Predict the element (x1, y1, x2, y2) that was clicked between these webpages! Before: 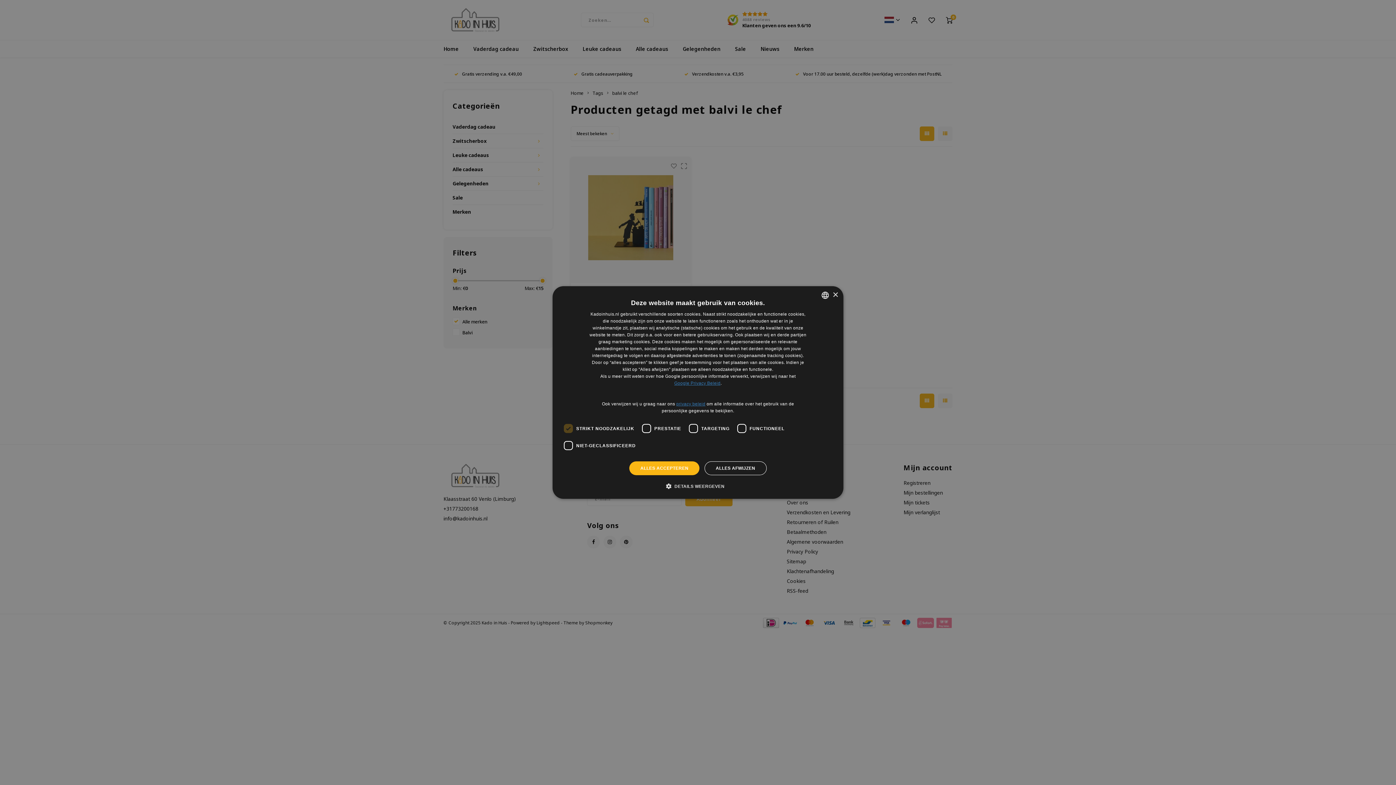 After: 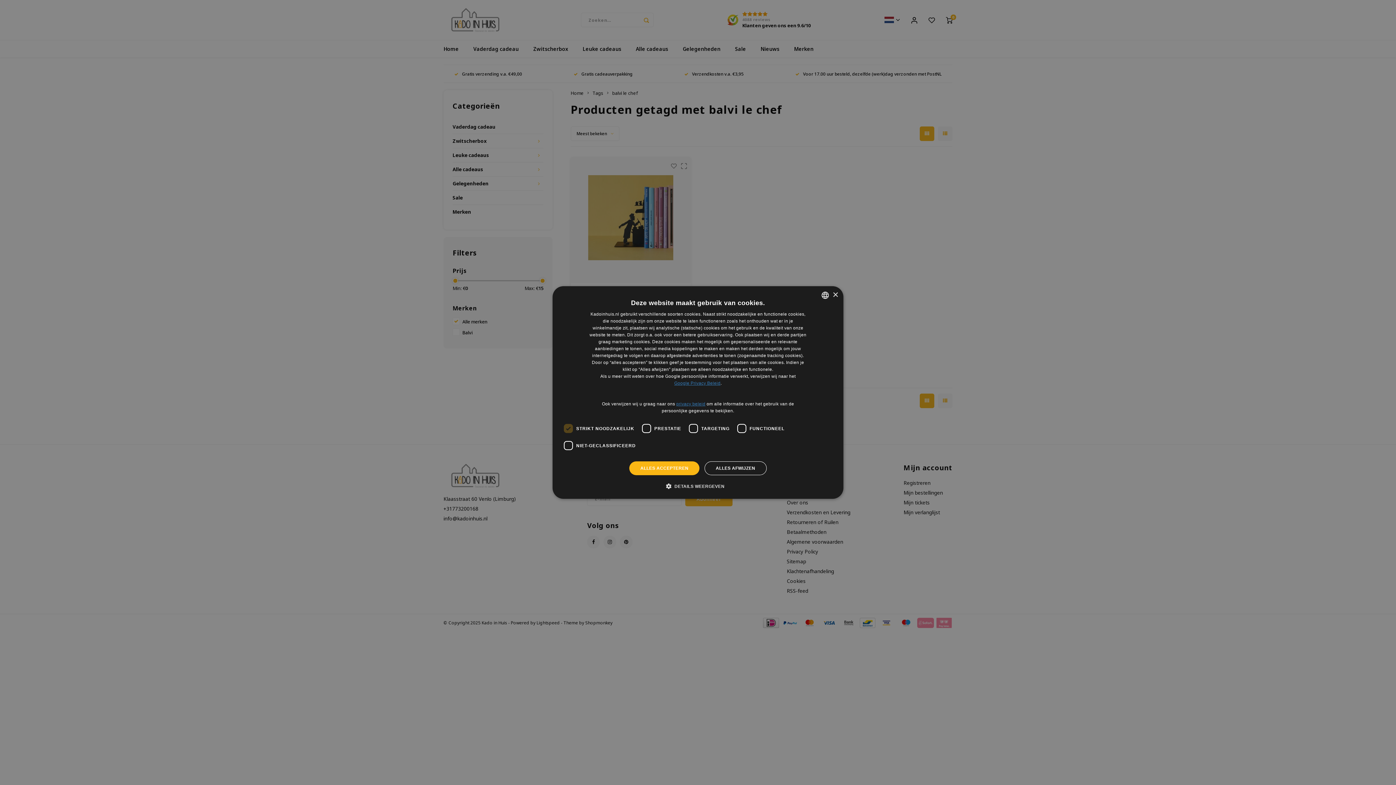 Action: label: Google Privacy Beleid bbox: (674, 380, 720, 386)